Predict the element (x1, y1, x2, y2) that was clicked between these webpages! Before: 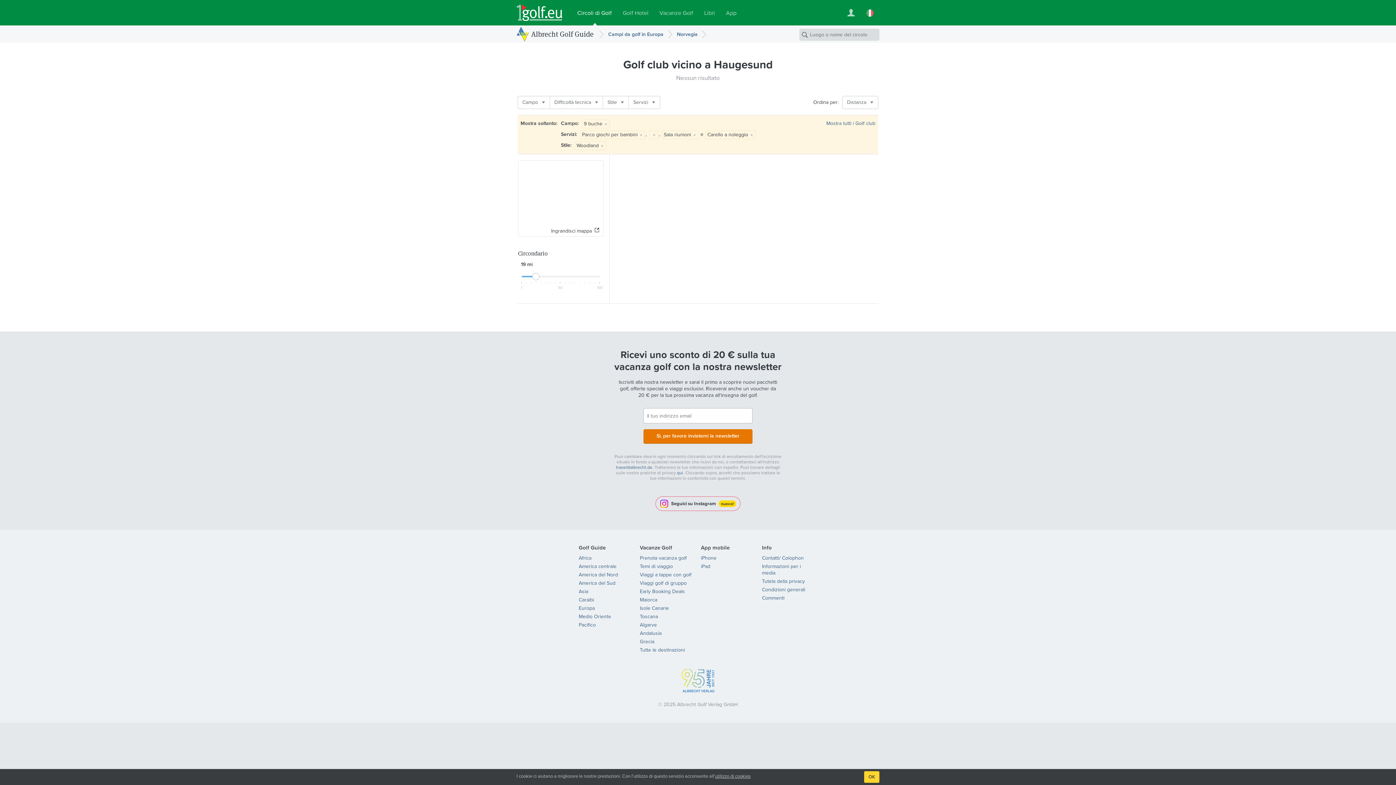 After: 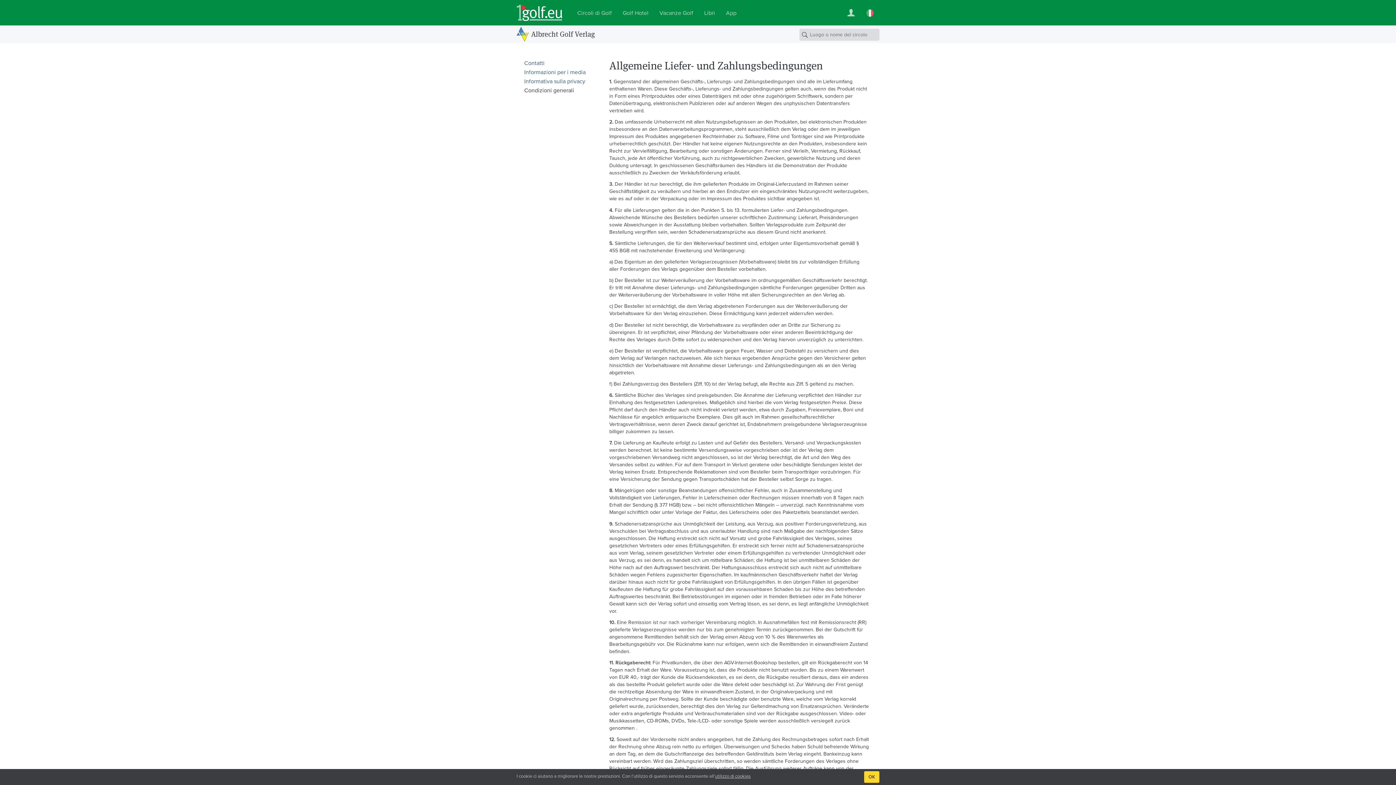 Action: label: Condizioni generali bbox: (762, 586, 805, 593)